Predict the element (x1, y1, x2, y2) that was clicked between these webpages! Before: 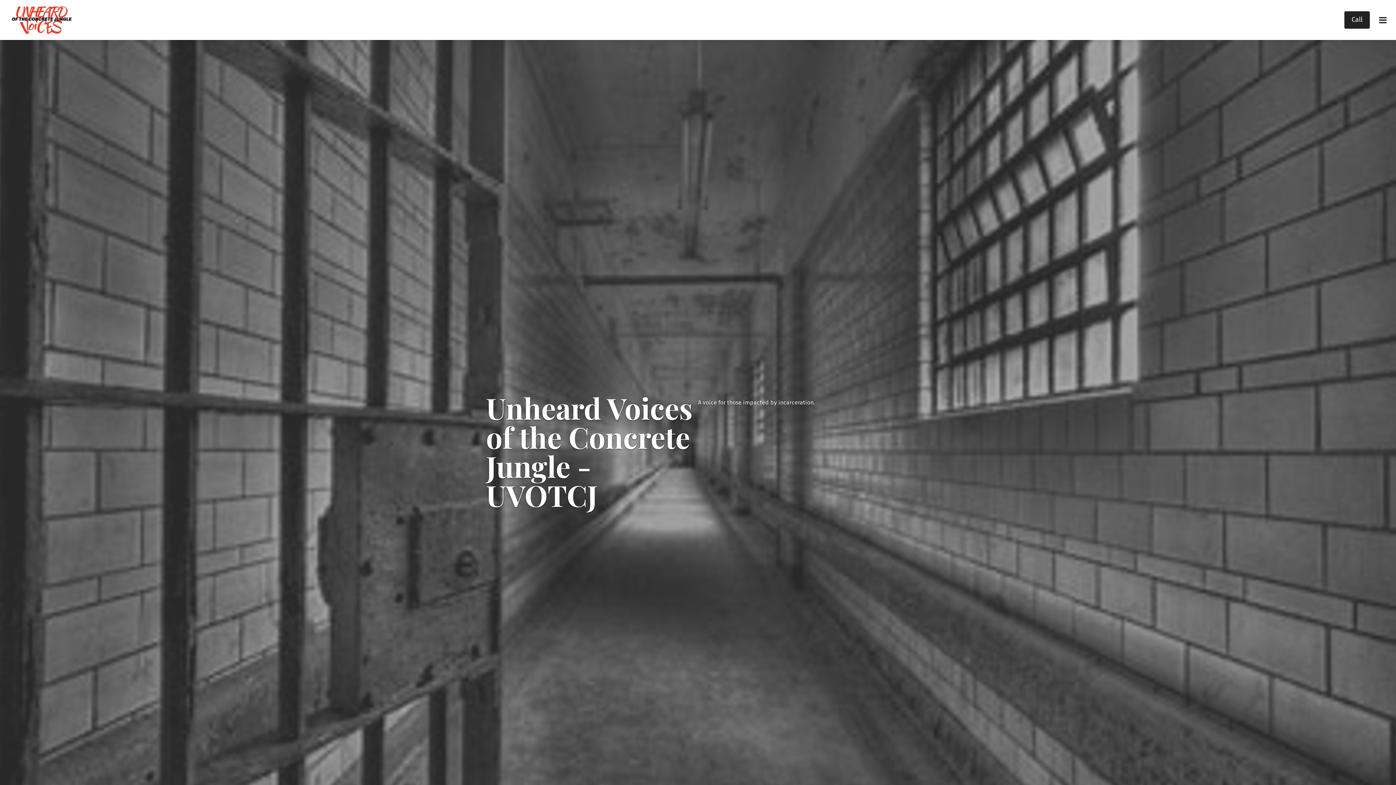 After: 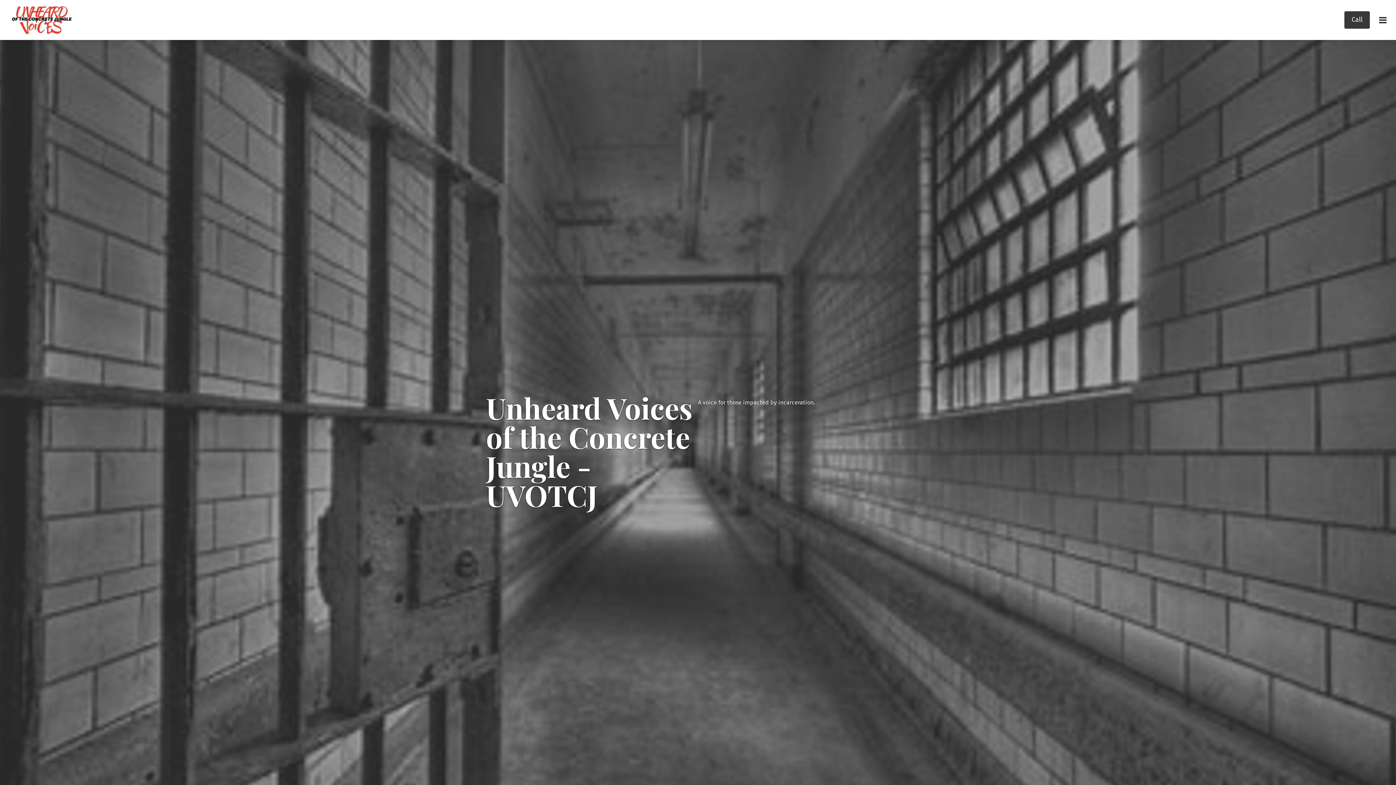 Action: bbox: (1344, 11, 1370, 28) label: Call